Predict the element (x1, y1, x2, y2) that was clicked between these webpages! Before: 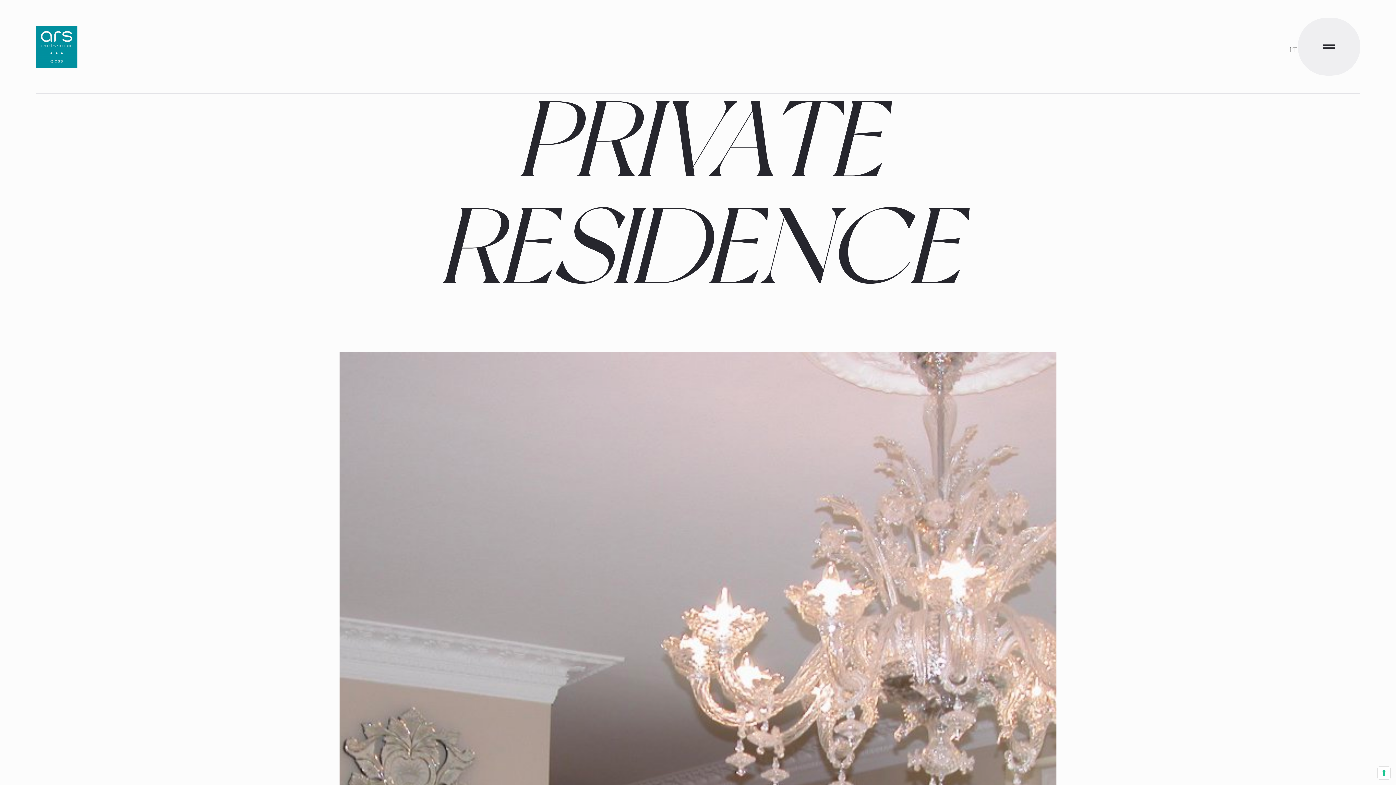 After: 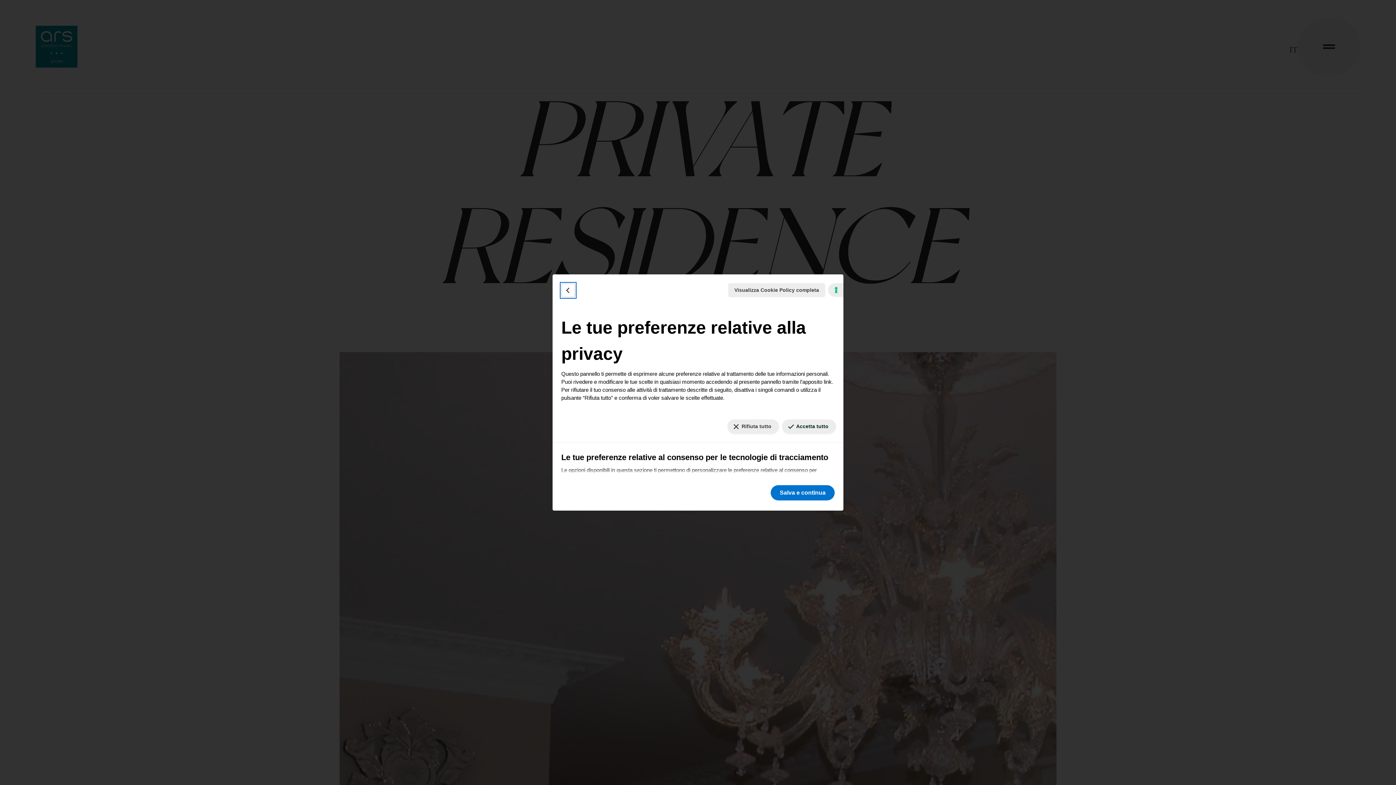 Action: label: Le tue preferenze relative al consenso per le tecnologie di tracciamento bbox: (1378, 767, 1390, 779)